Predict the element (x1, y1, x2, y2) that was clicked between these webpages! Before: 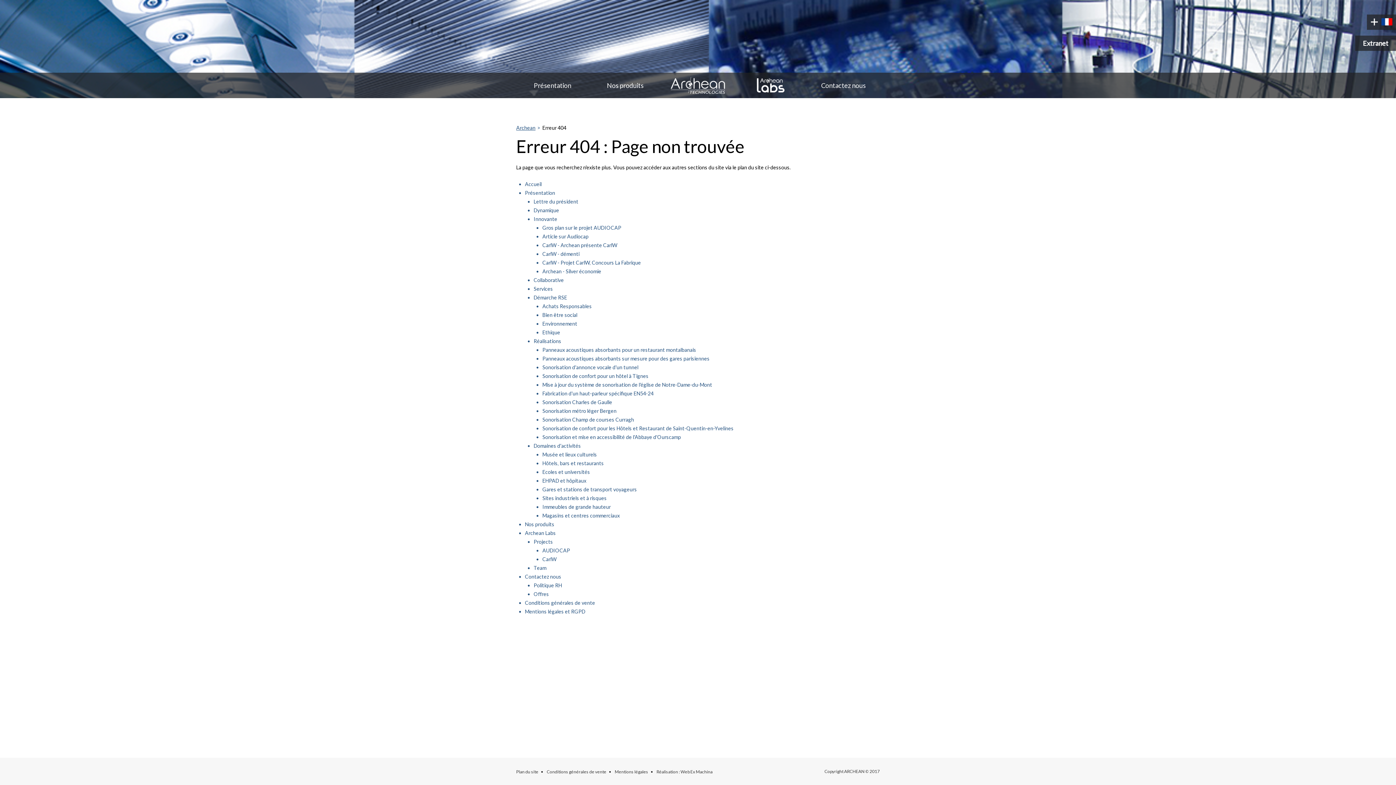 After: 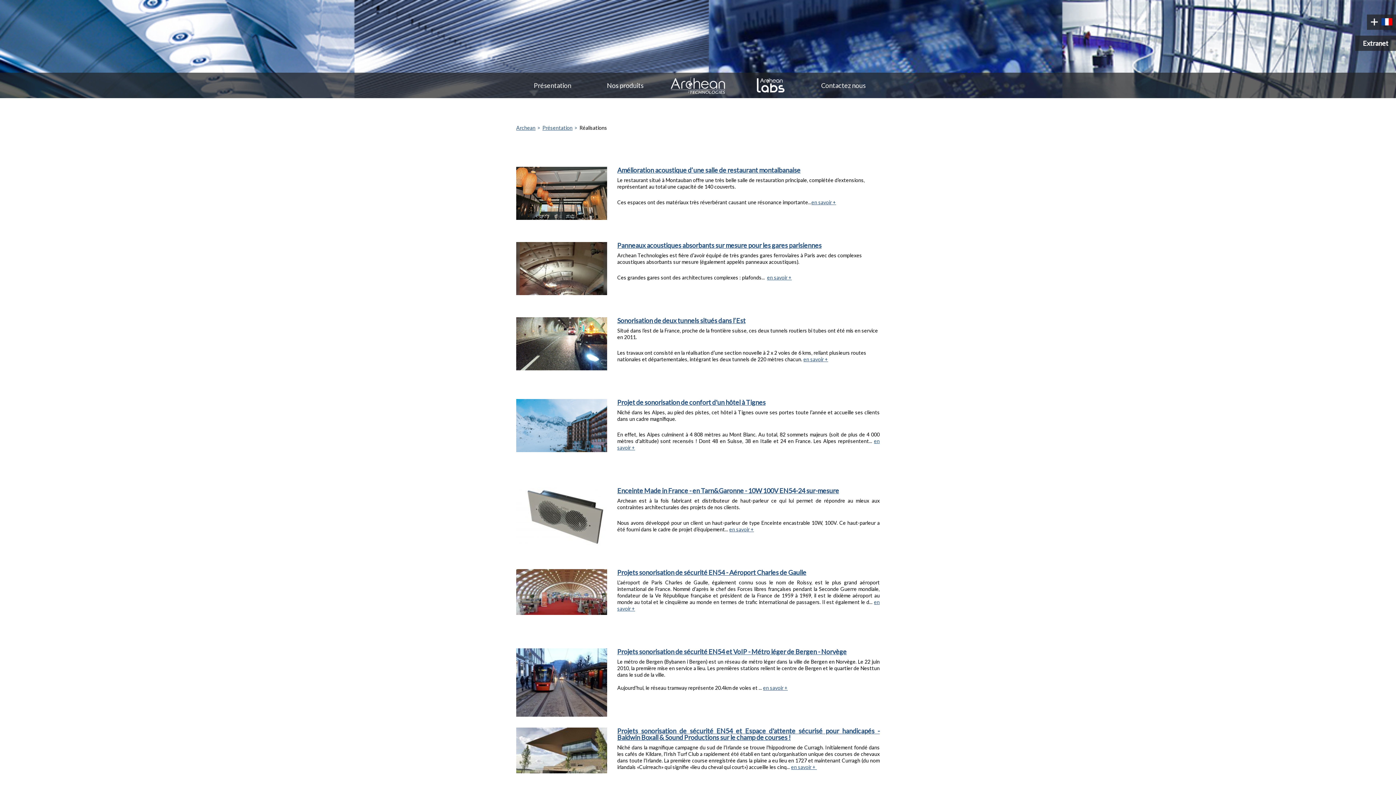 Action: bbox: (533, 338, 561, 344) label: Réalisations